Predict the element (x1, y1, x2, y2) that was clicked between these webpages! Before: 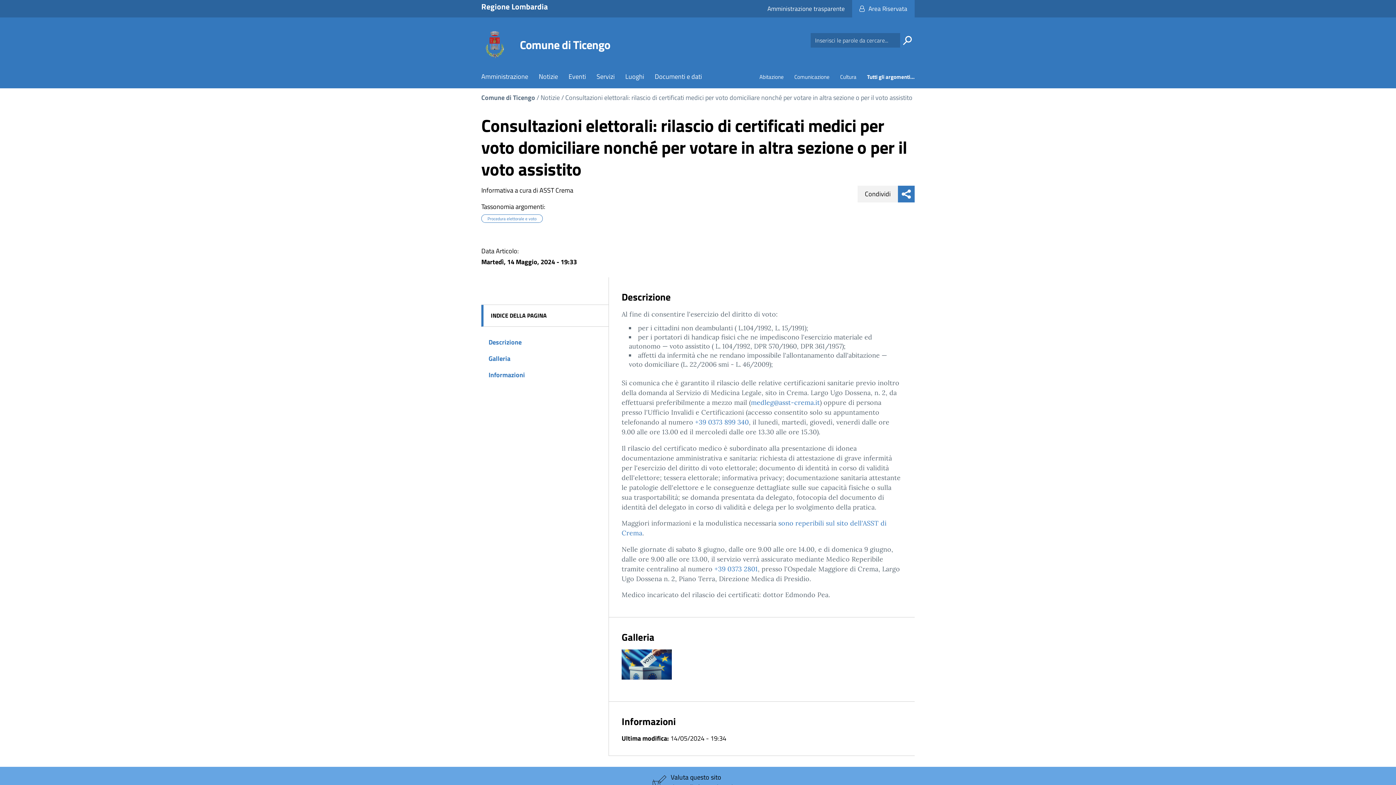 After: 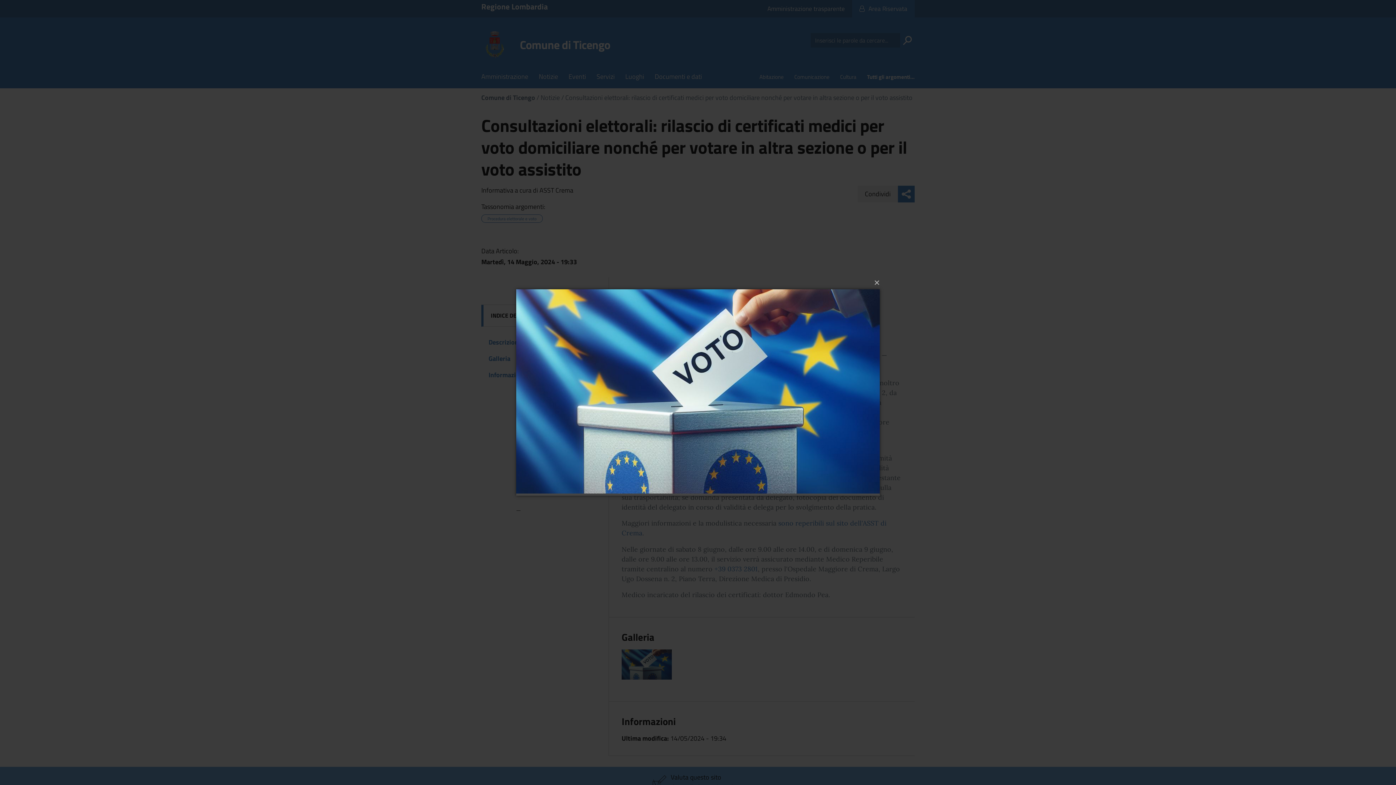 Action: bbox: (621, 649, 671, 679)